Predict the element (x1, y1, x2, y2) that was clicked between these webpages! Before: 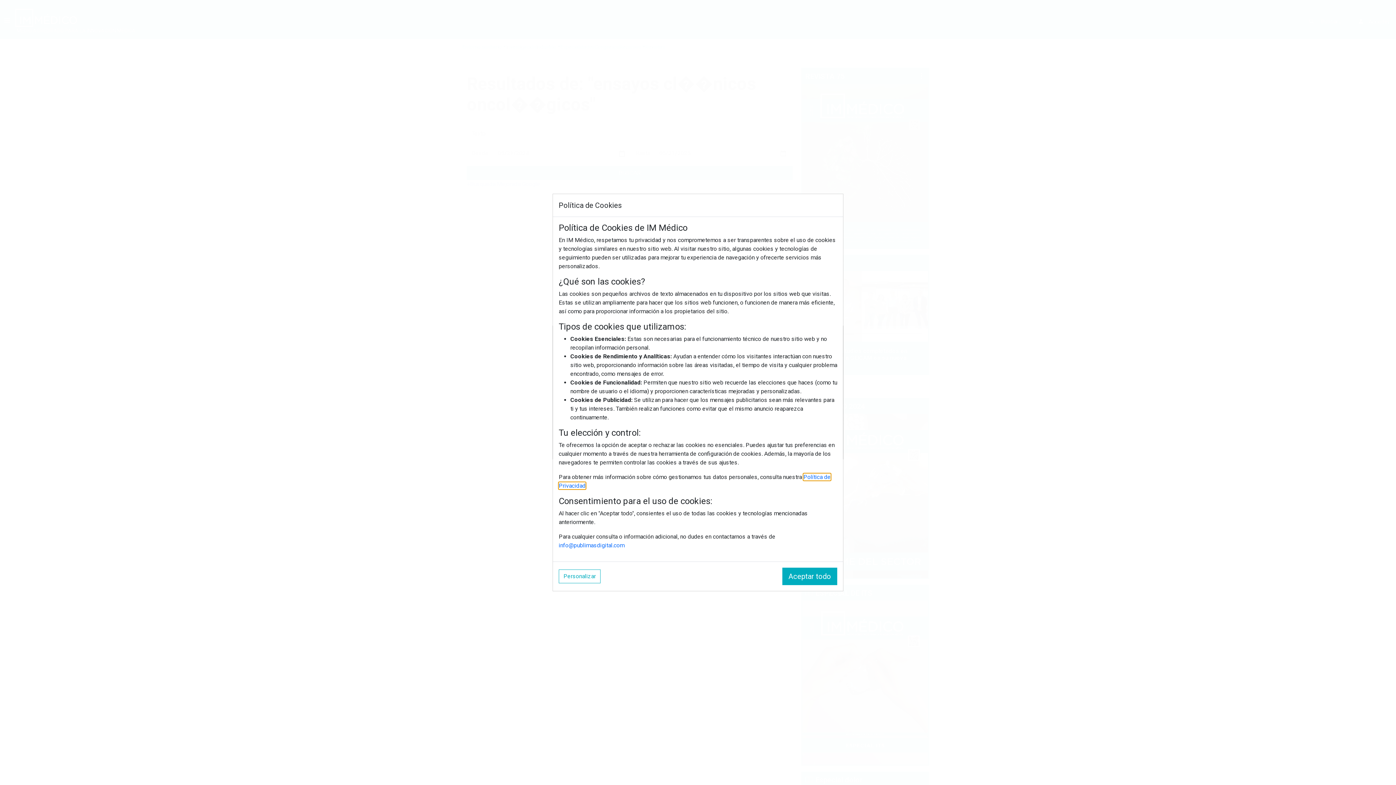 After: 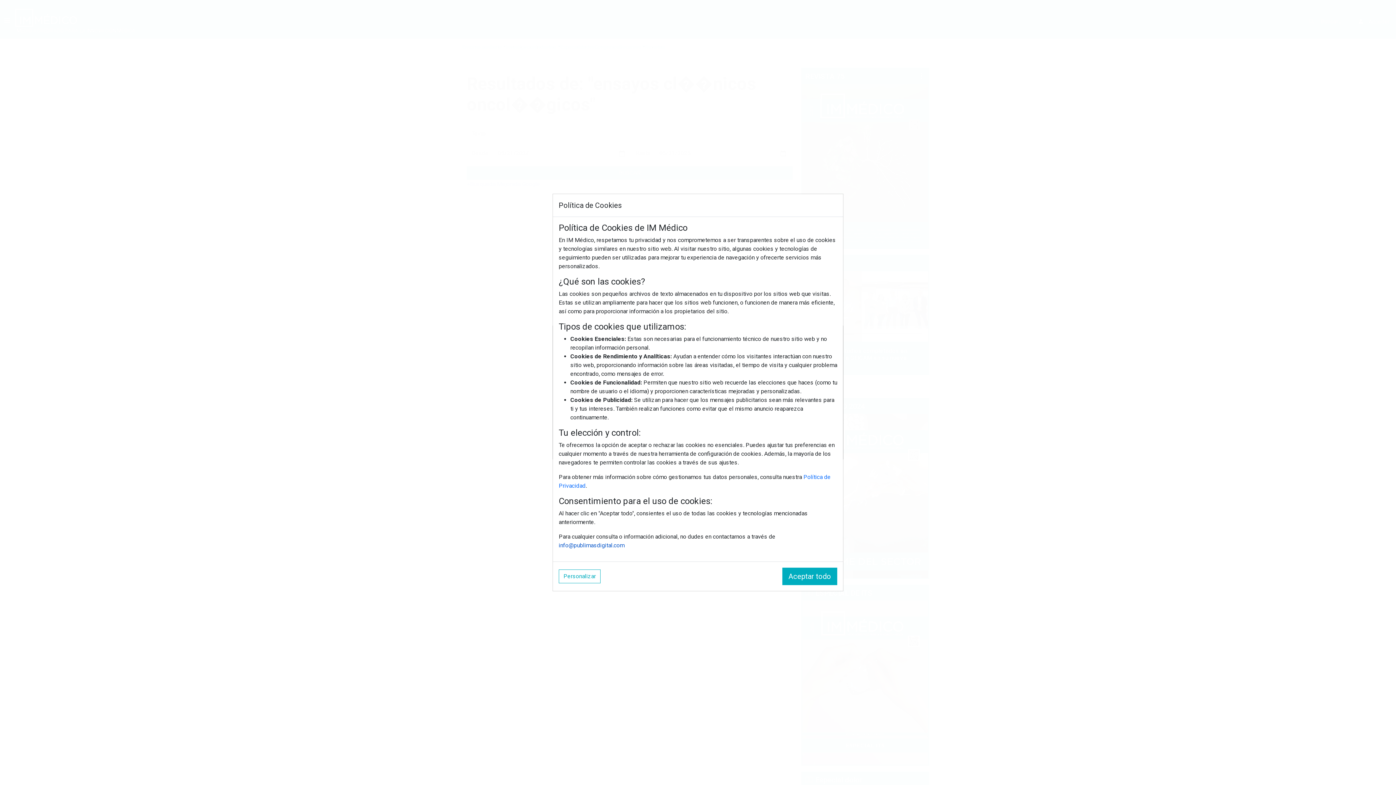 Action: bbox: (558, 542, 624, 549) label: info@publimasdigital.com